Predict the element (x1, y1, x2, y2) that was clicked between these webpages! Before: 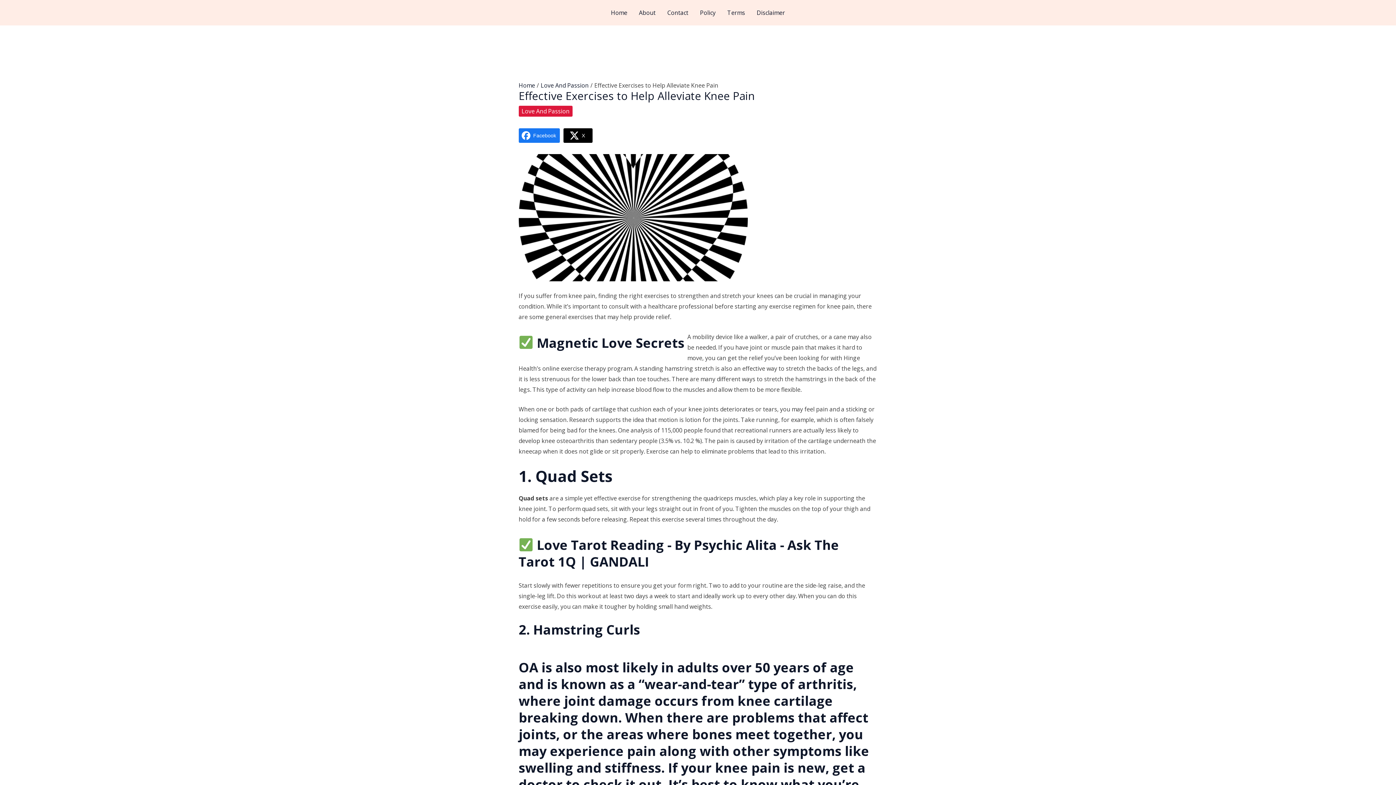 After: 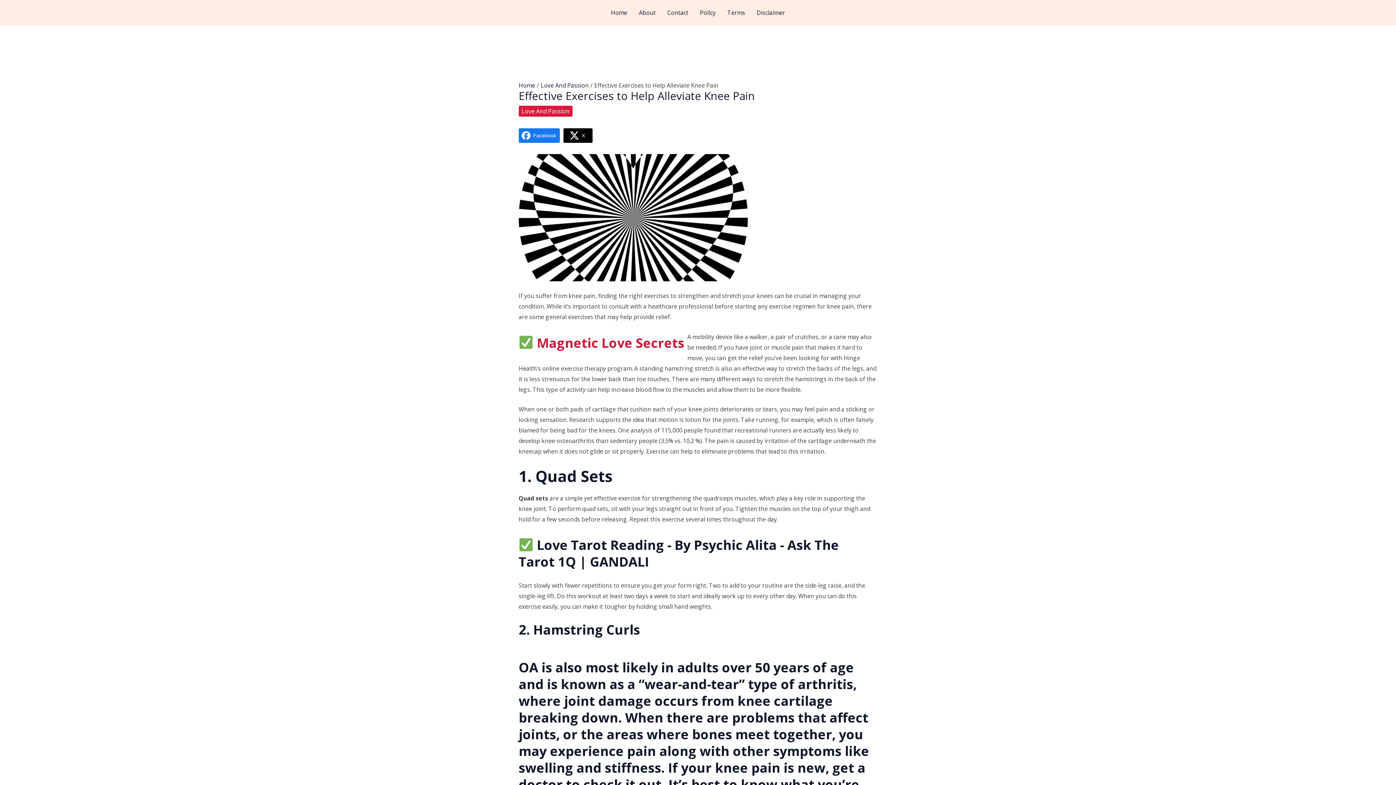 Action: bbox: (518, 334, 684, 351) label:  Magnetic Love Secrets